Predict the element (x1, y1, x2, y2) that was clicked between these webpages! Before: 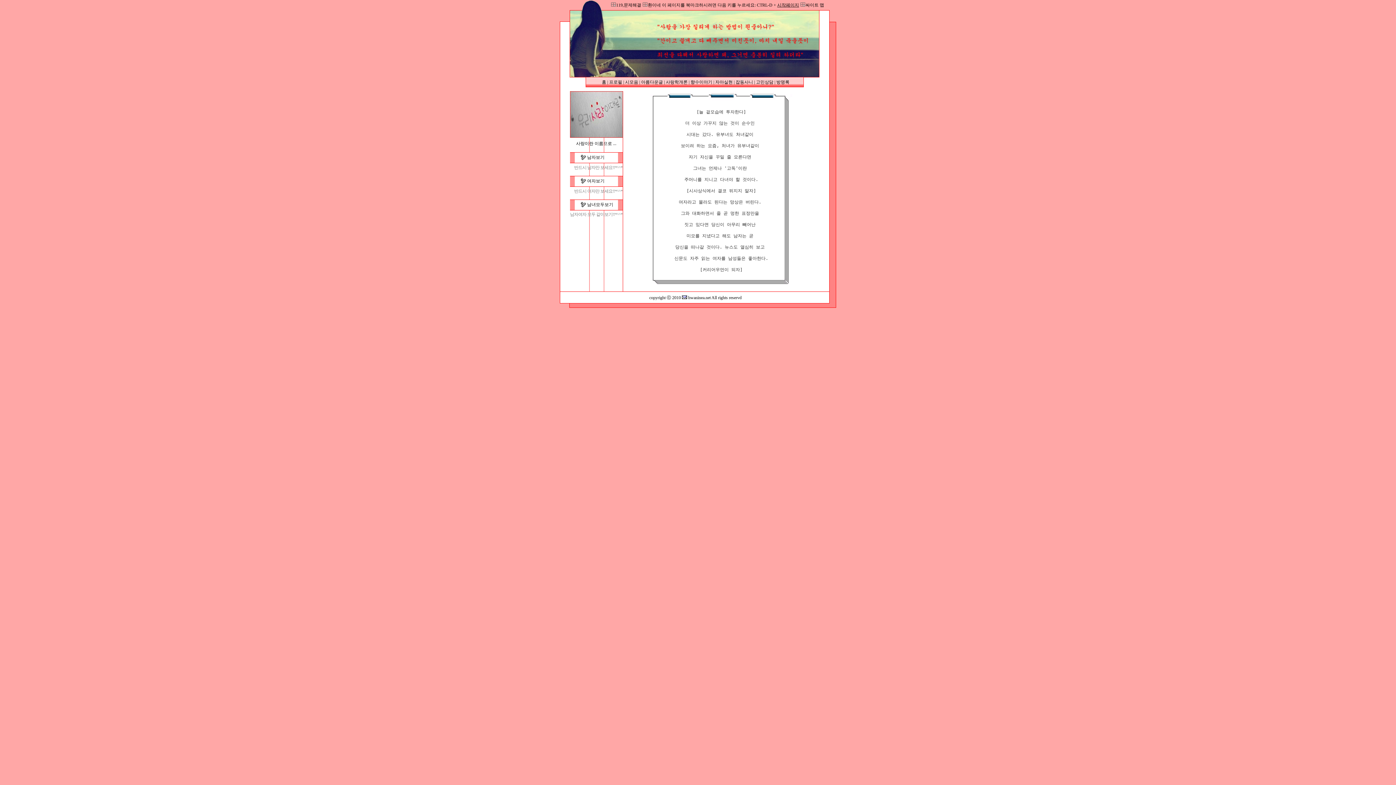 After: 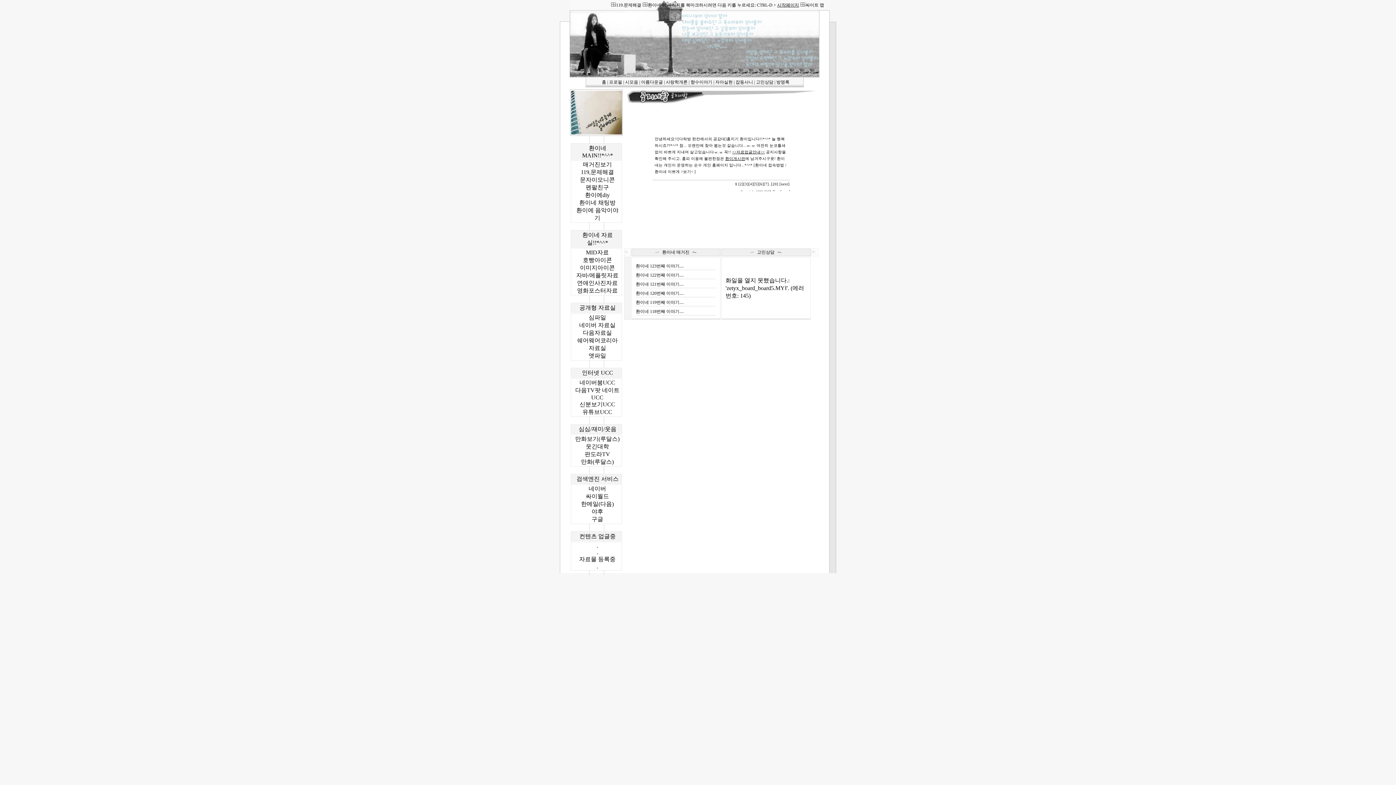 Action: bbox: (602, 79, 606, 84) label: 홈